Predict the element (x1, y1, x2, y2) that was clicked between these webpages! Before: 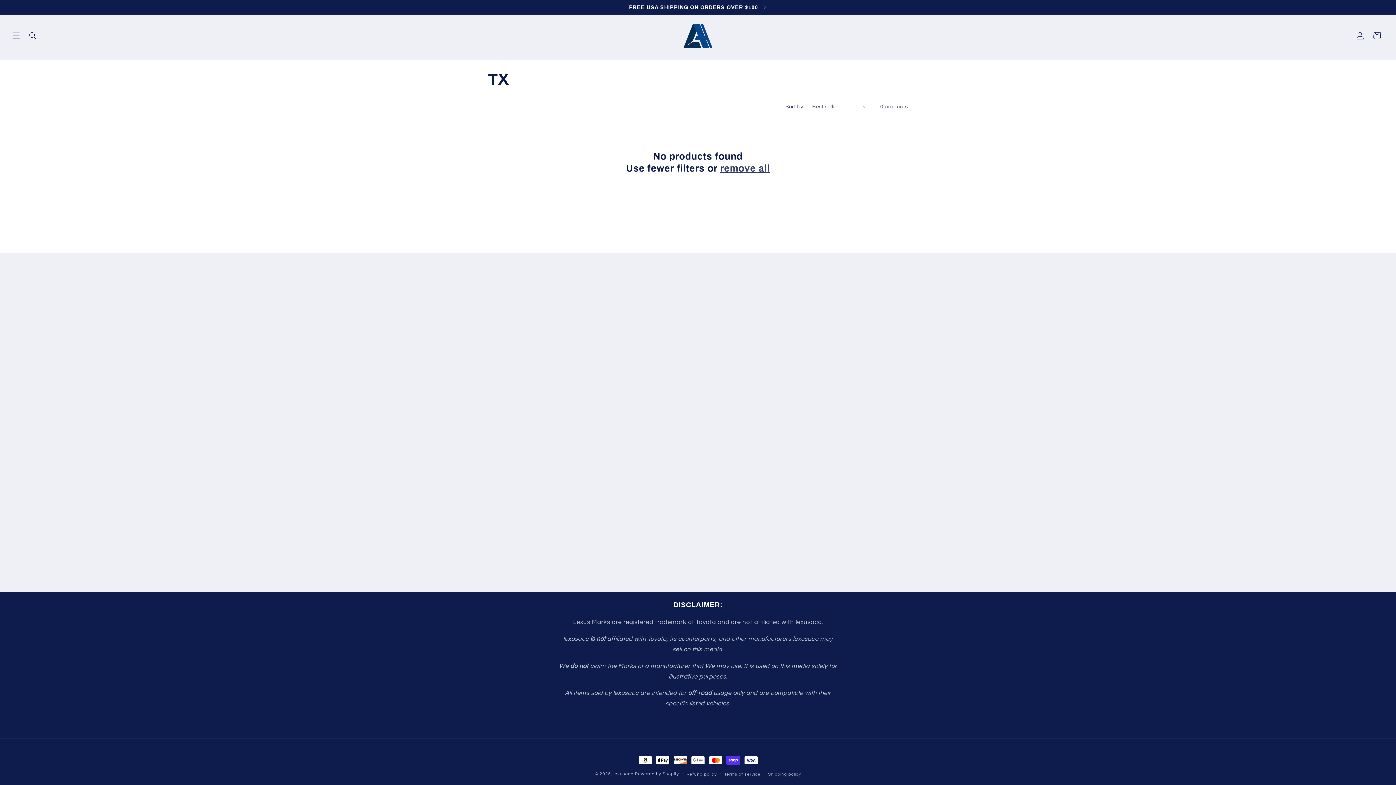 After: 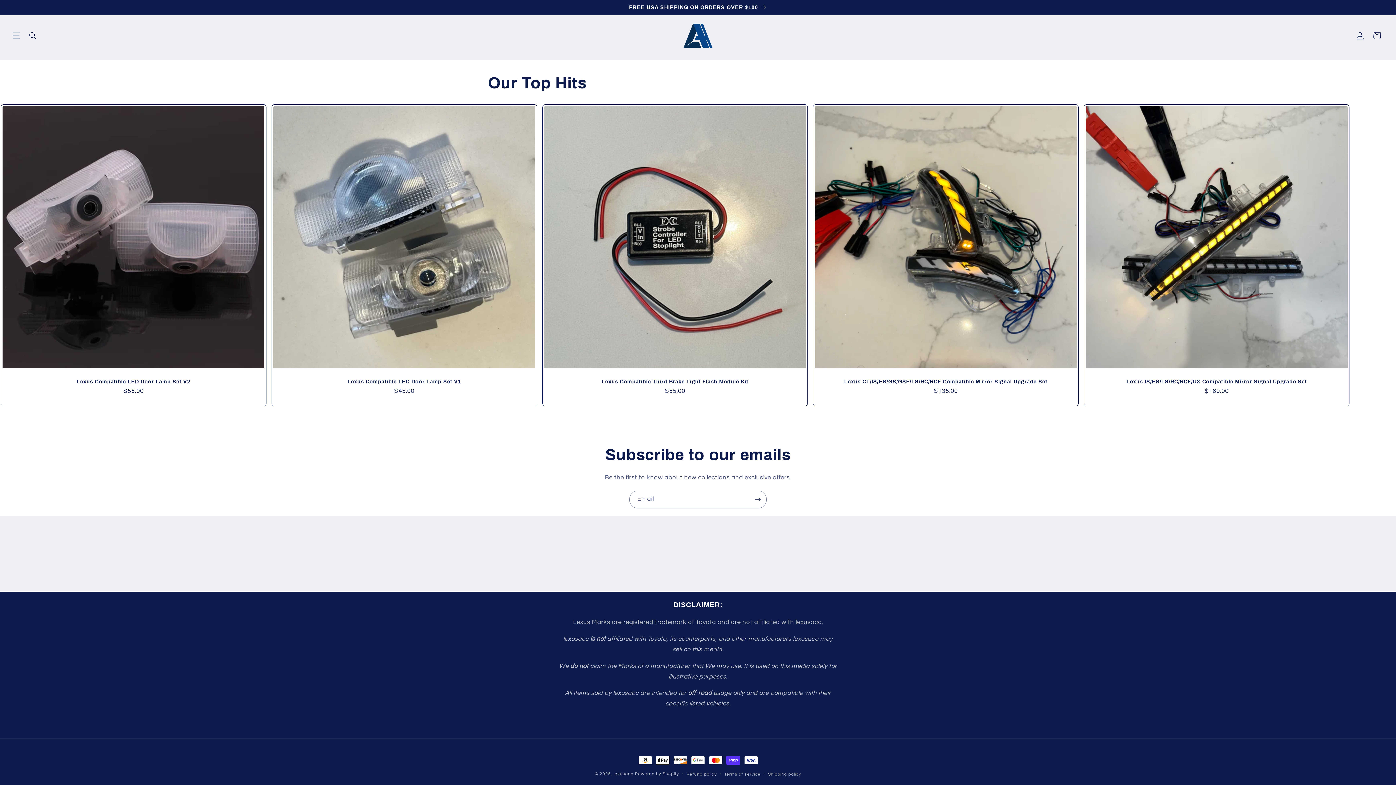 Action: bbox: (613, 772, 633, 776) label: lexusacc